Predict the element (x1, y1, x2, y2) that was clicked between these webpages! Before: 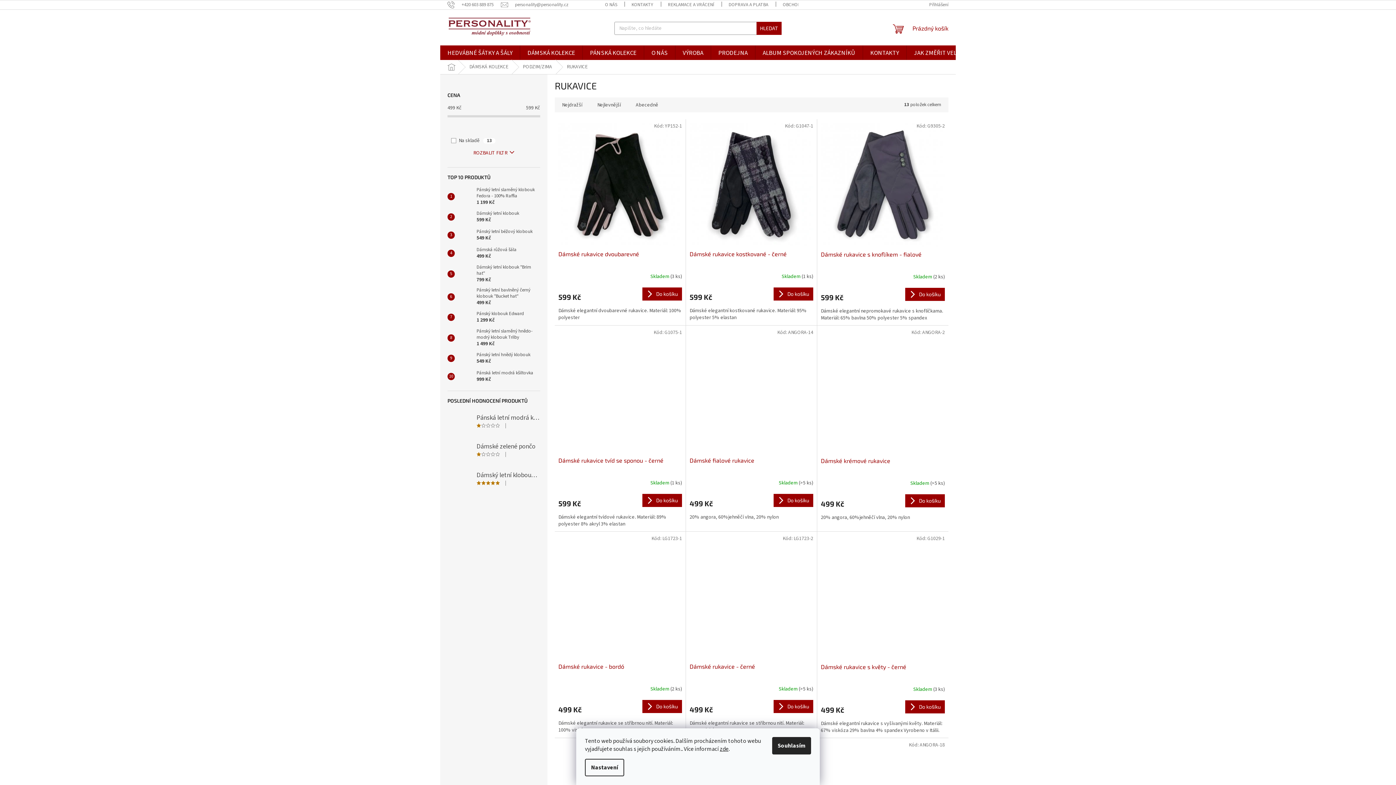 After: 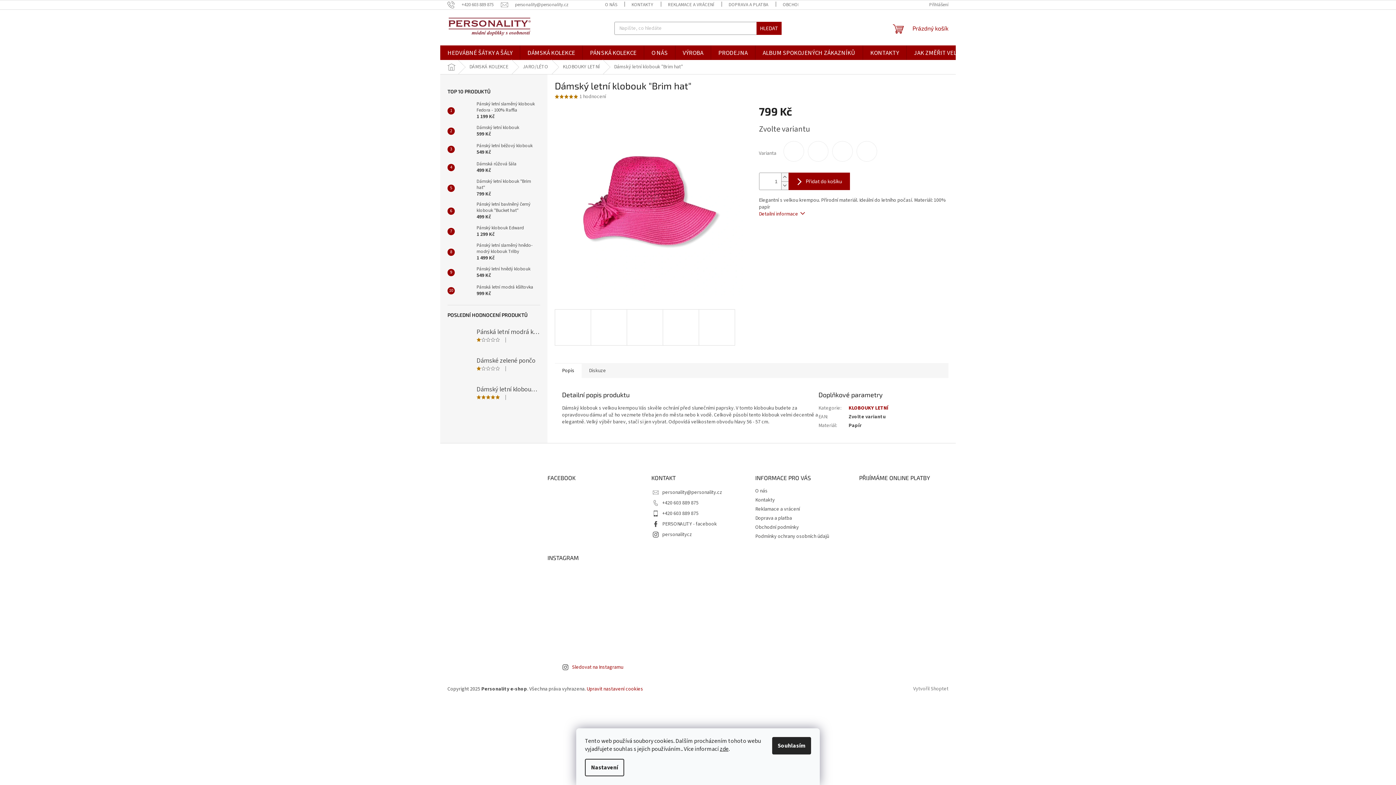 Action: bbox: (447, 468, 540, 489) label: Dámský letní klobouk "Brim hat"
|